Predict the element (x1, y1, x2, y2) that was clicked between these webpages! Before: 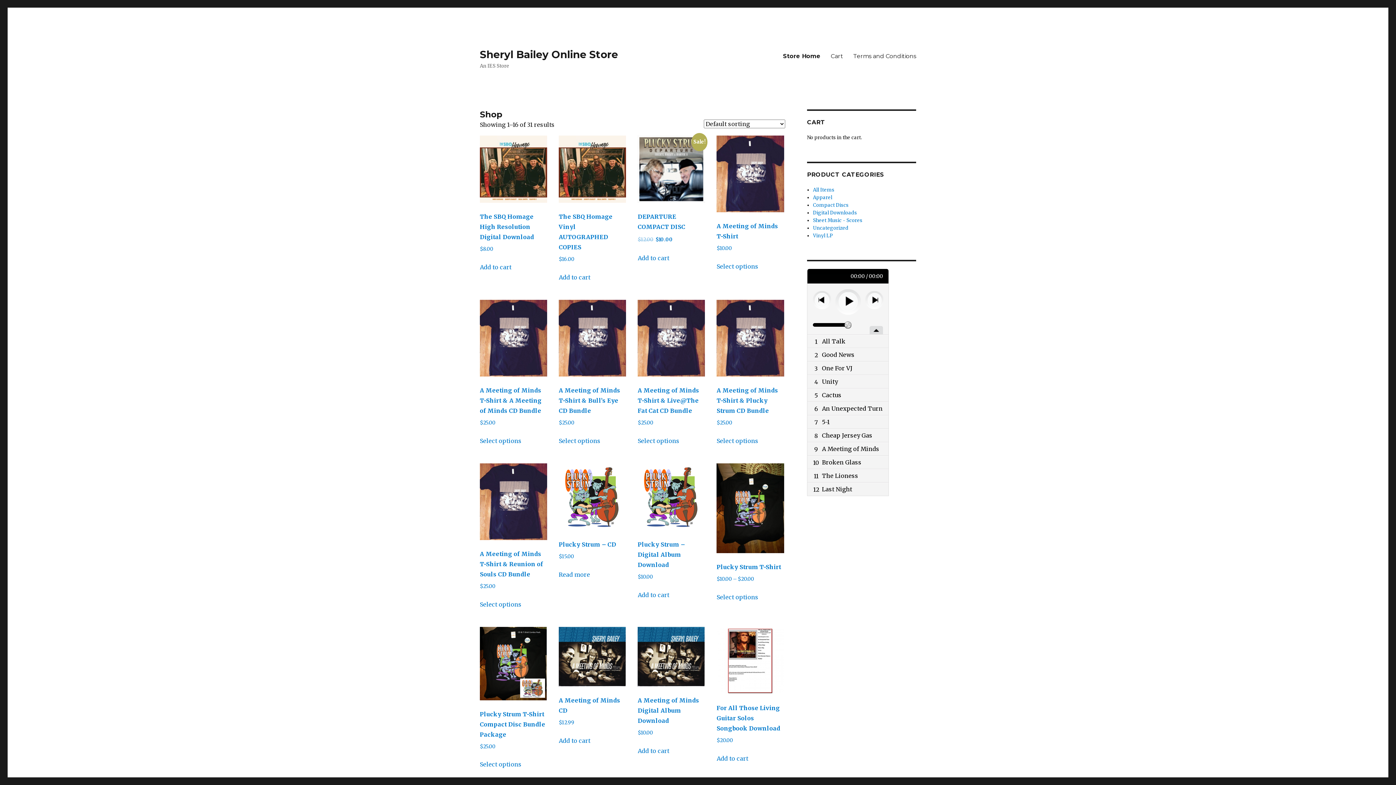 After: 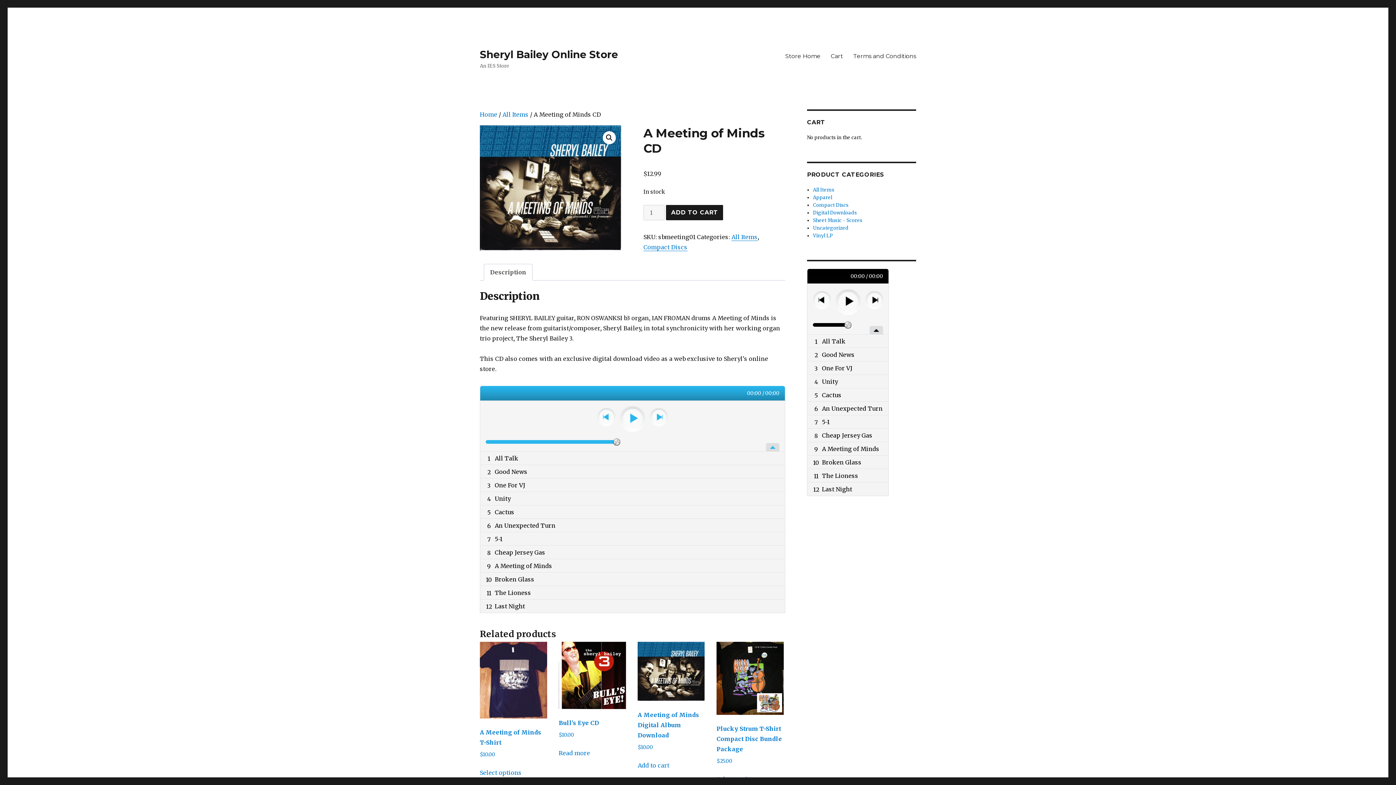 Action: label: A Meeting of Minds CD
$12.99 bbox: (558, 627, 626, 727)